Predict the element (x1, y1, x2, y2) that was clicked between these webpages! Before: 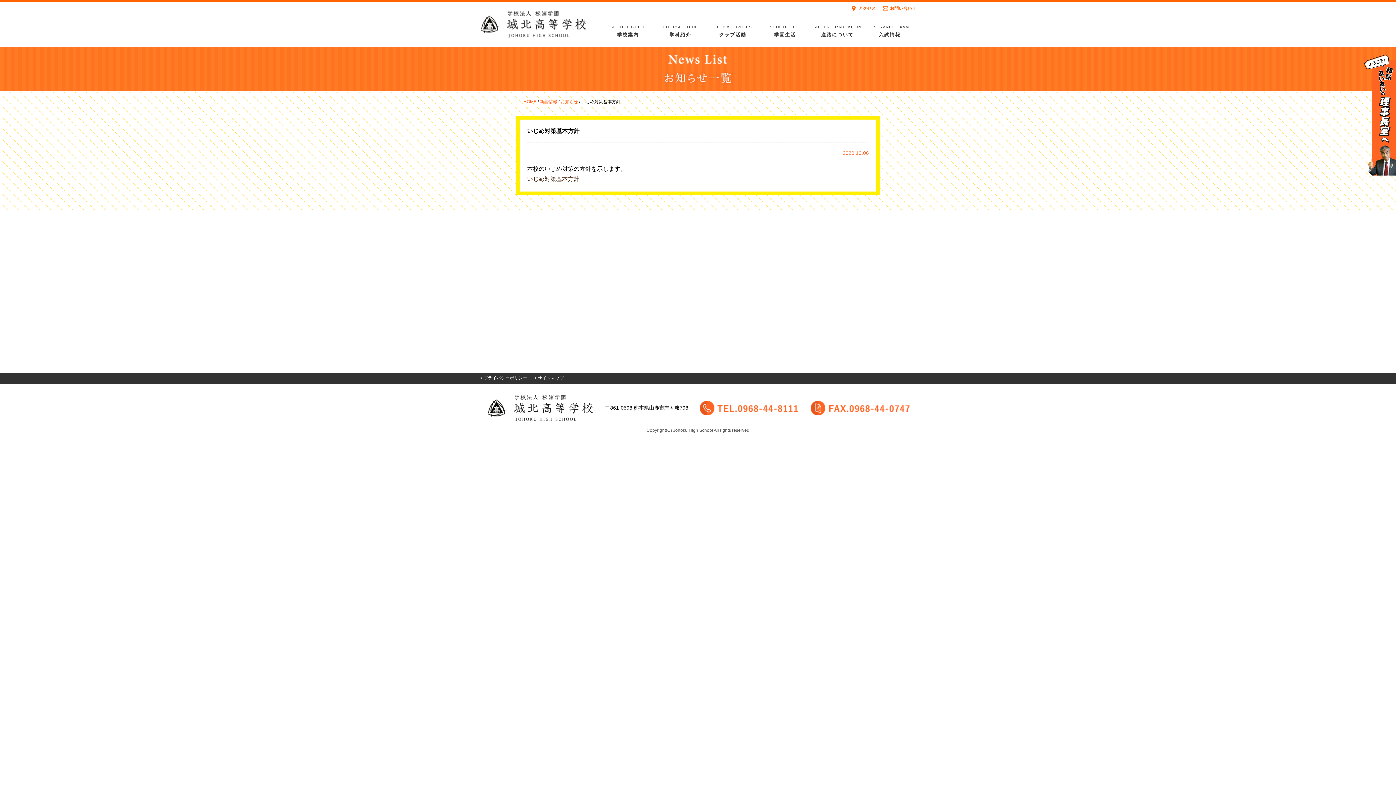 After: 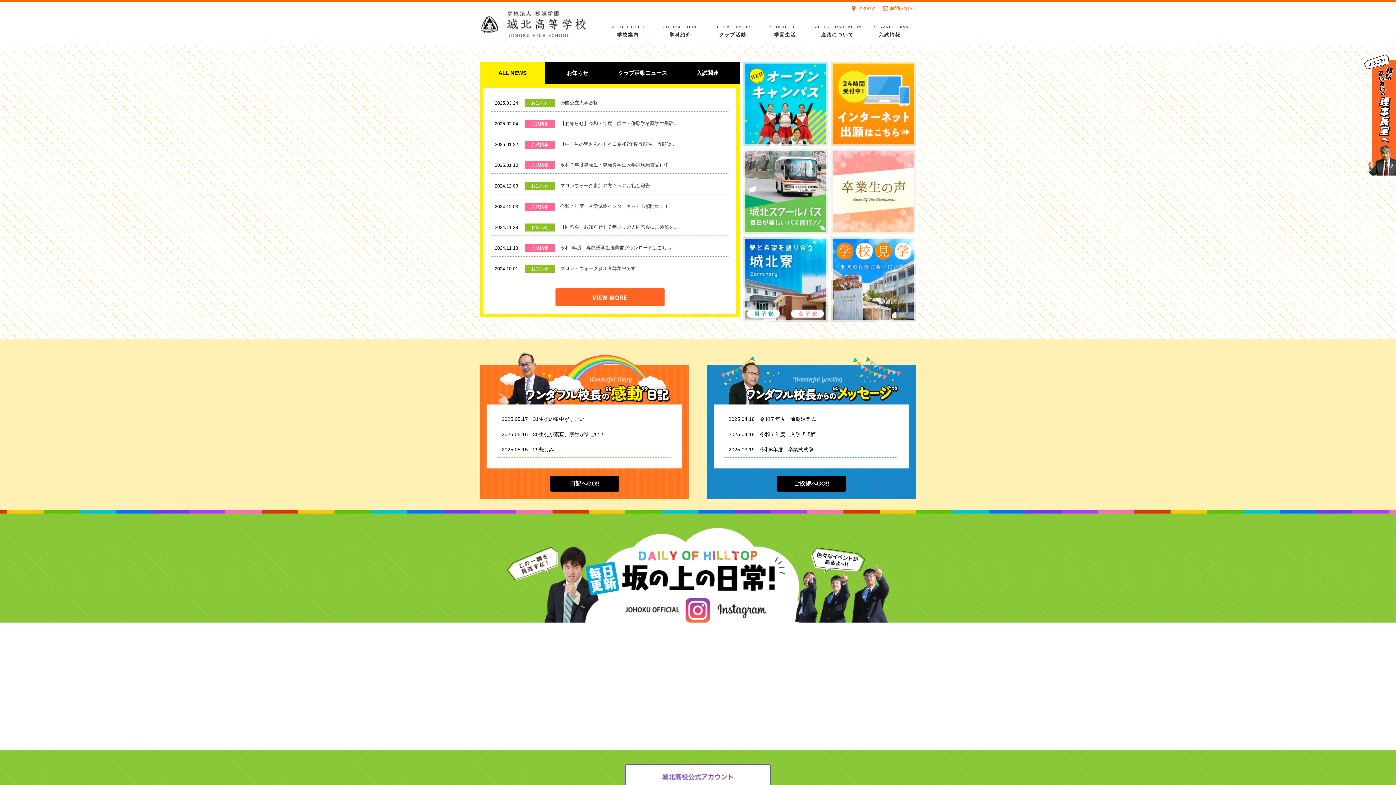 Action: bbox: (480, 30, 586, 36)